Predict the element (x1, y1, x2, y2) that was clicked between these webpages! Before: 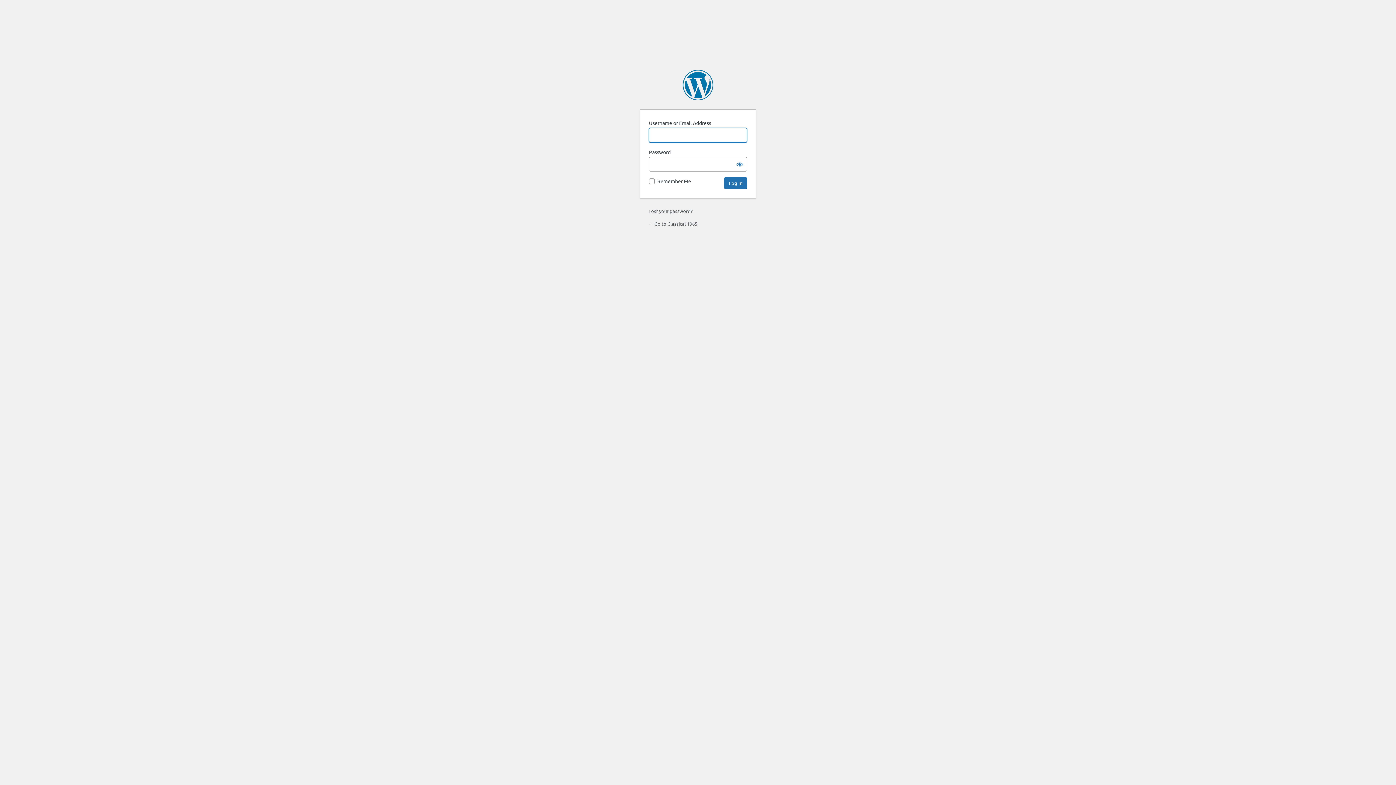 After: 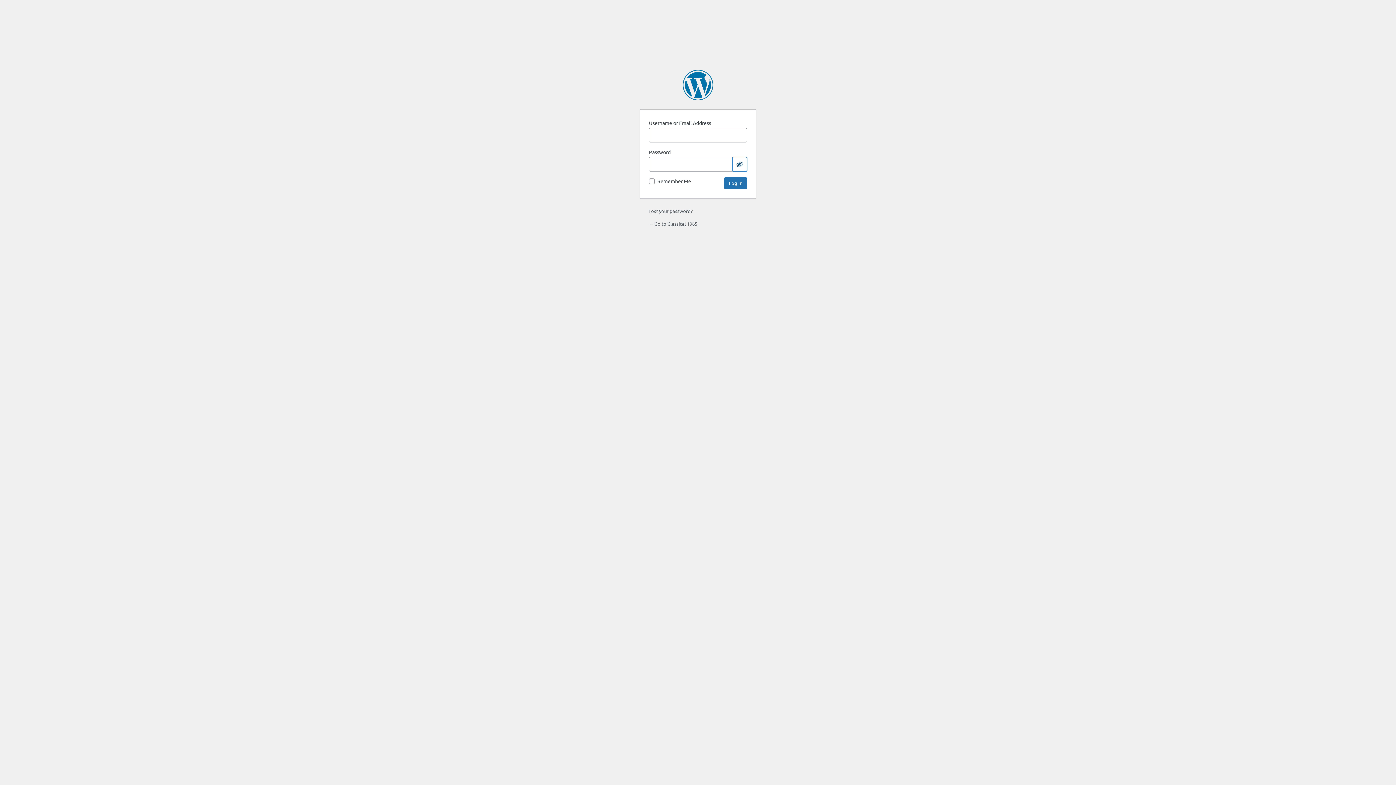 Action: bbox: (732, 157, 747, 171) label: Show password